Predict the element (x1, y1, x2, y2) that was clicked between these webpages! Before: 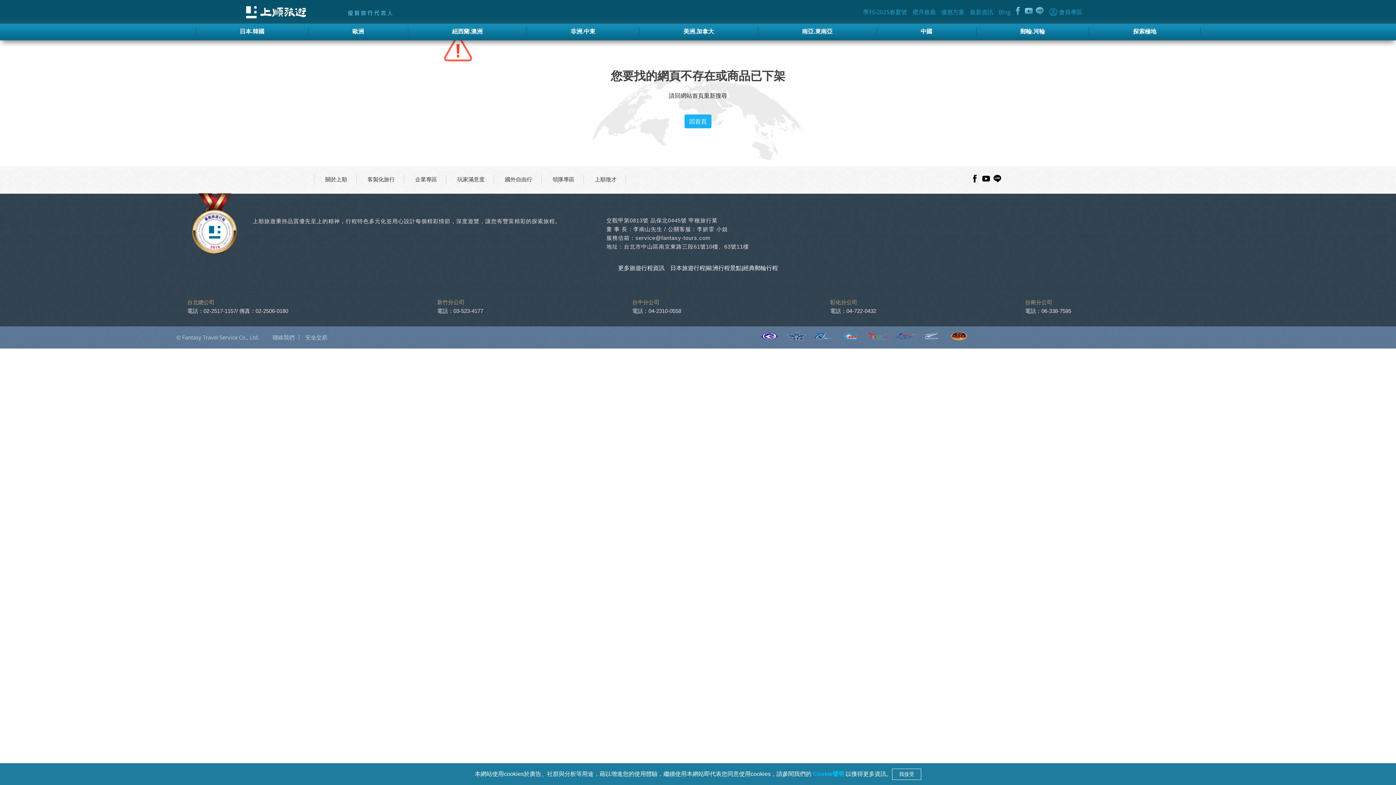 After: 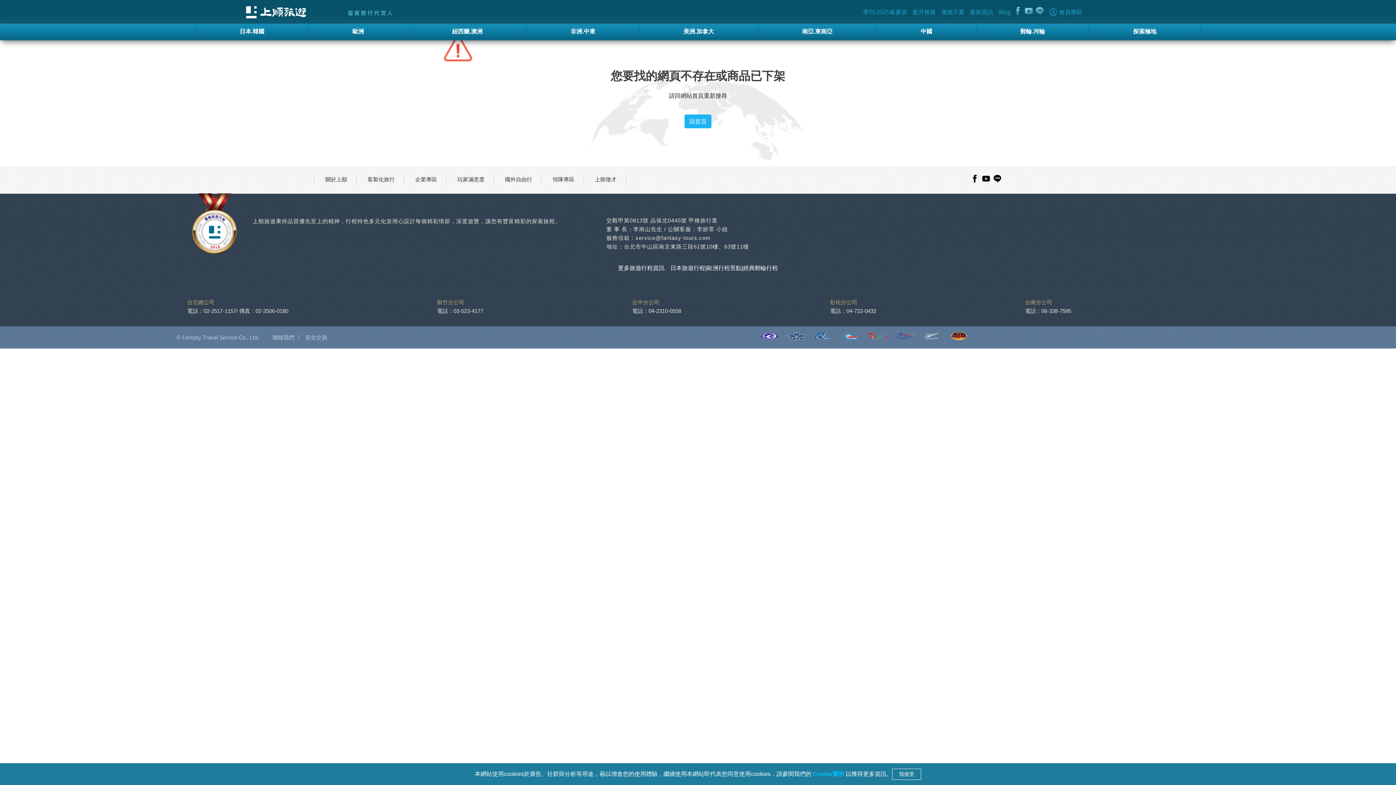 Action: bbox: (892, 330, 917, 342)